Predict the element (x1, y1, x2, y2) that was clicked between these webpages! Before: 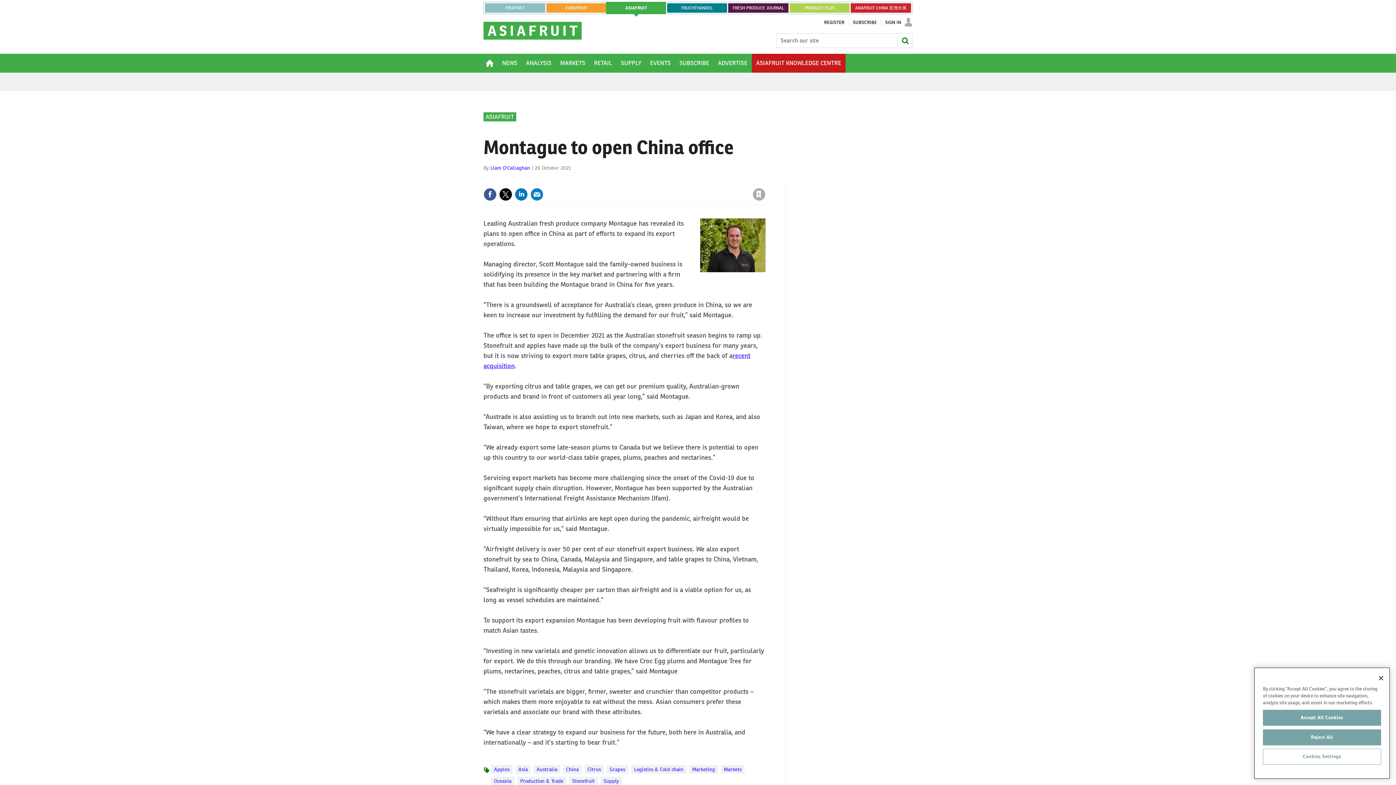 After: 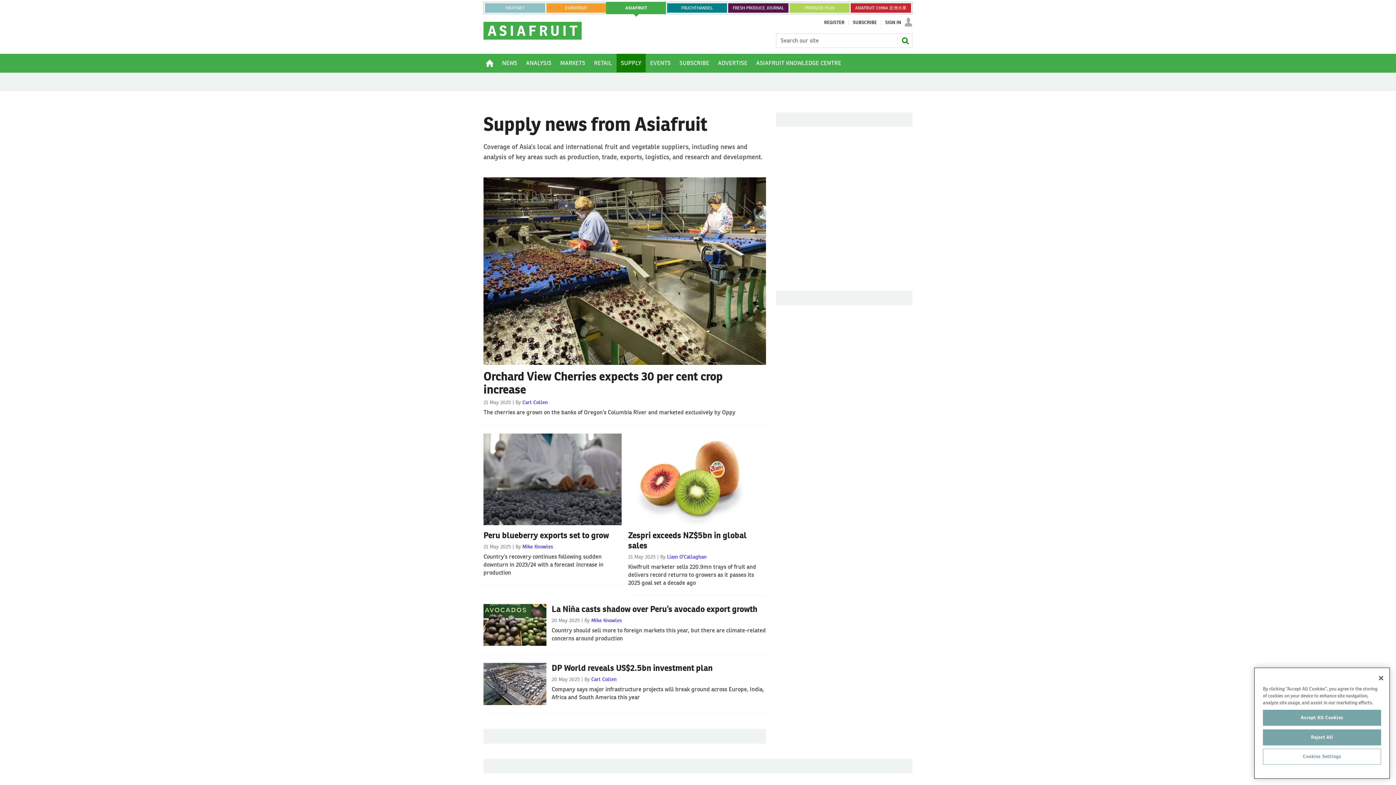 Action: label: SUPPLY bbox: (616, 53, 645, 72)